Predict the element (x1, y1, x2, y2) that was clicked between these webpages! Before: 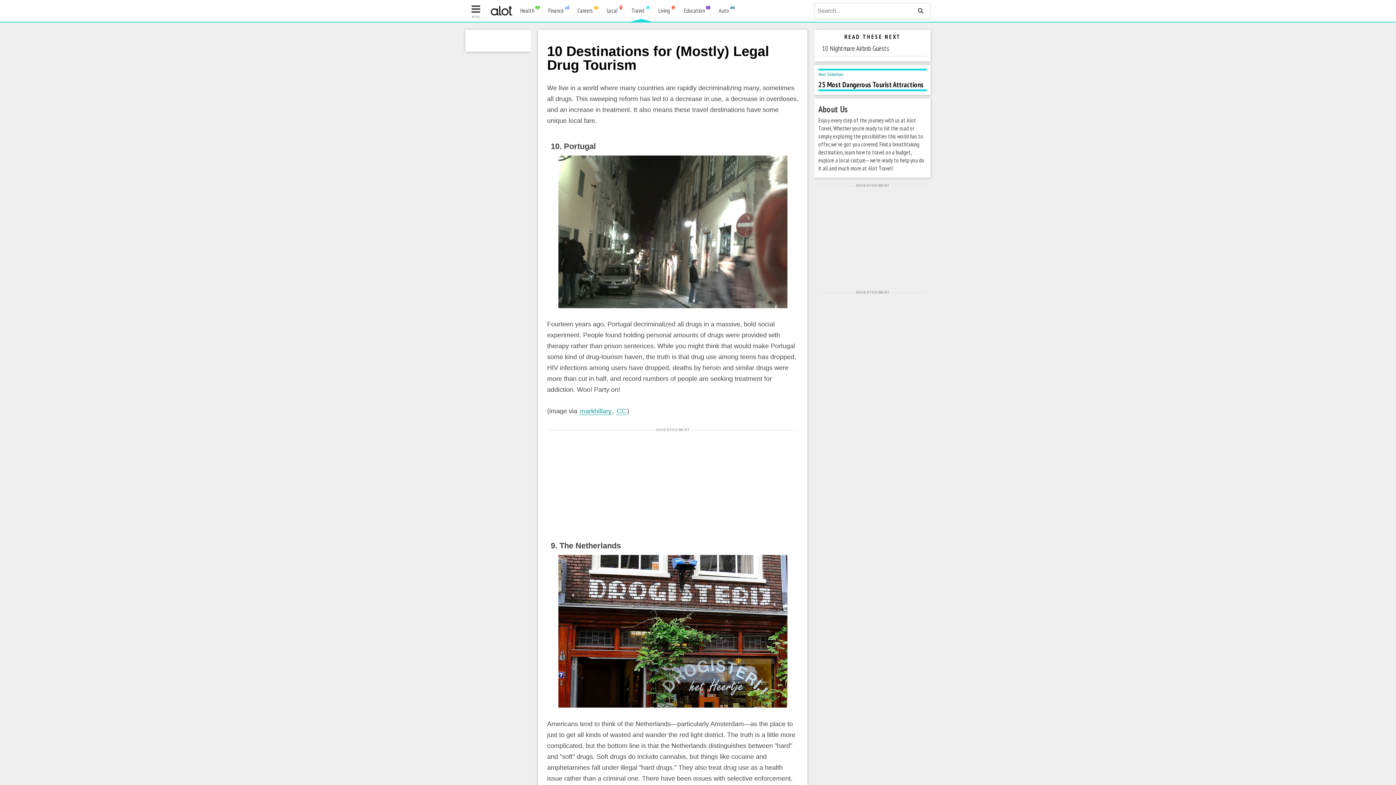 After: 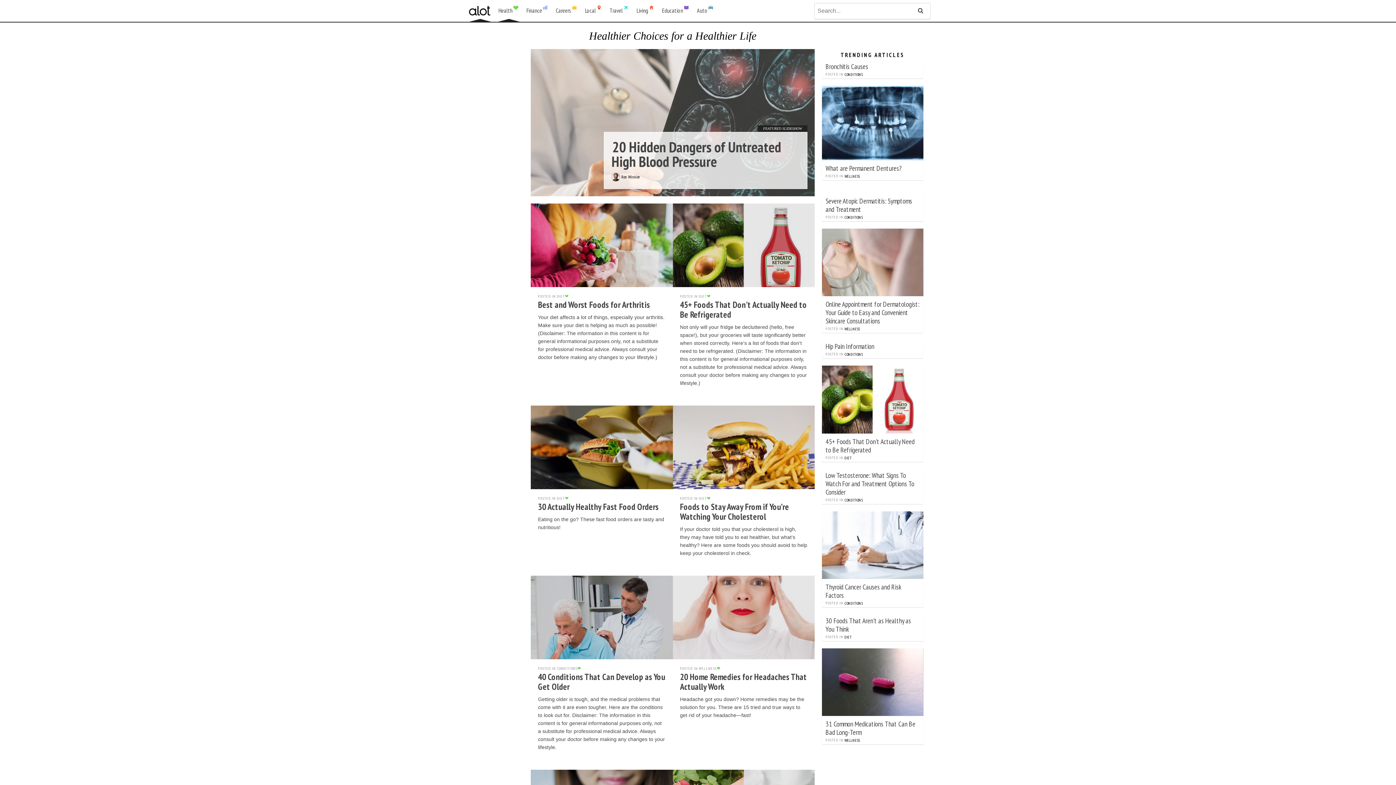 Action: label: Health bbox: (516, 0, 544, 21)